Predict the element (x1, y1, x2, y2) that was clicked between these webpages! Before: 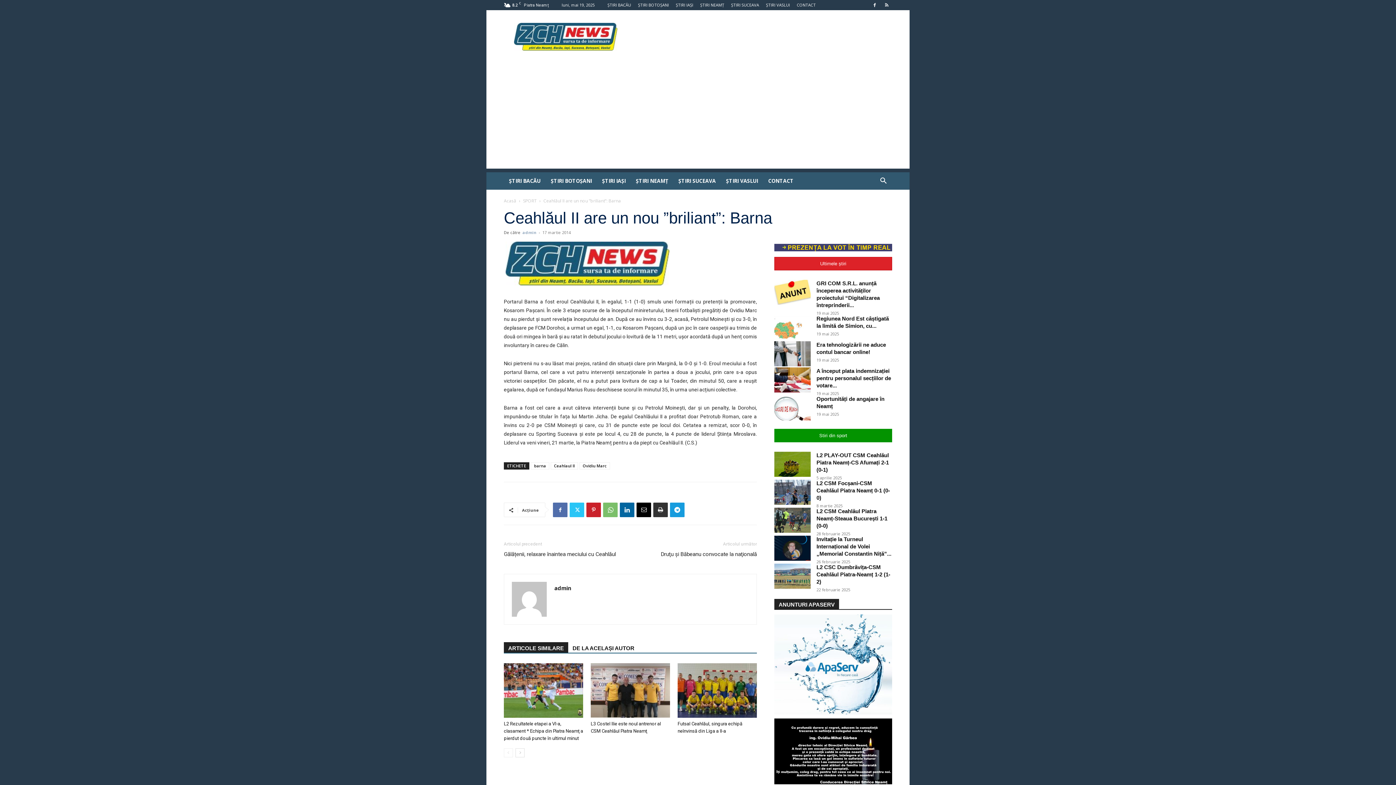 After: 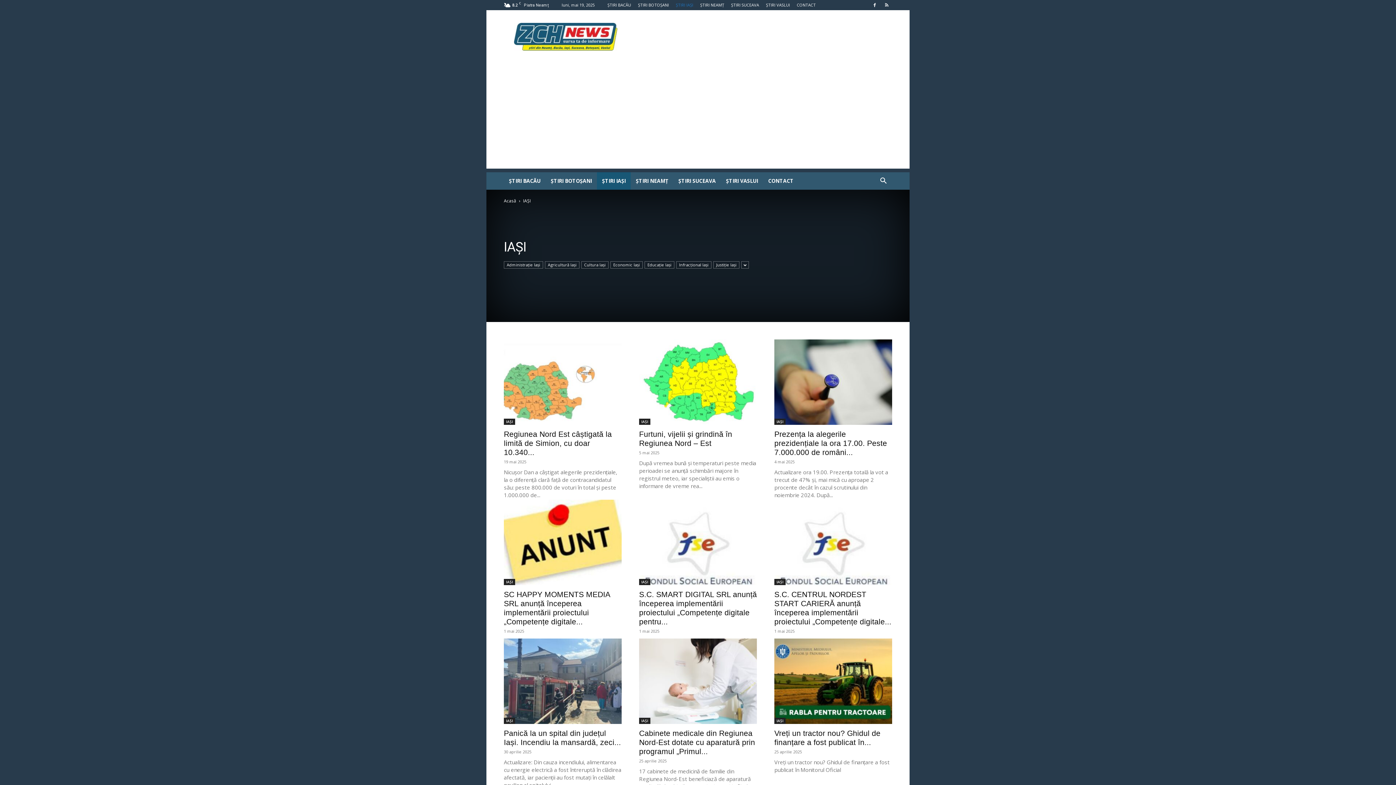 Action: label: ȘTIRI IAȘI bbox: (676, 2, 693, 7)